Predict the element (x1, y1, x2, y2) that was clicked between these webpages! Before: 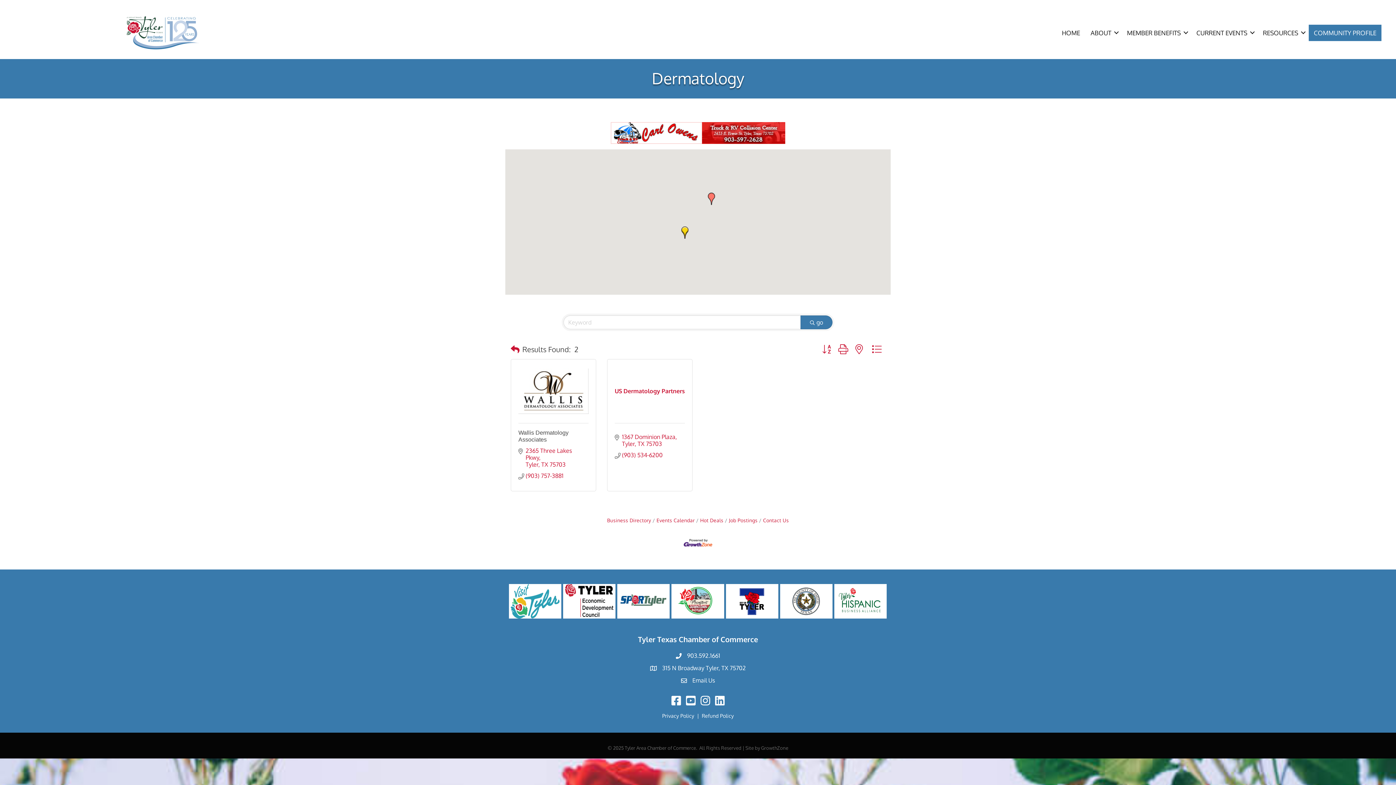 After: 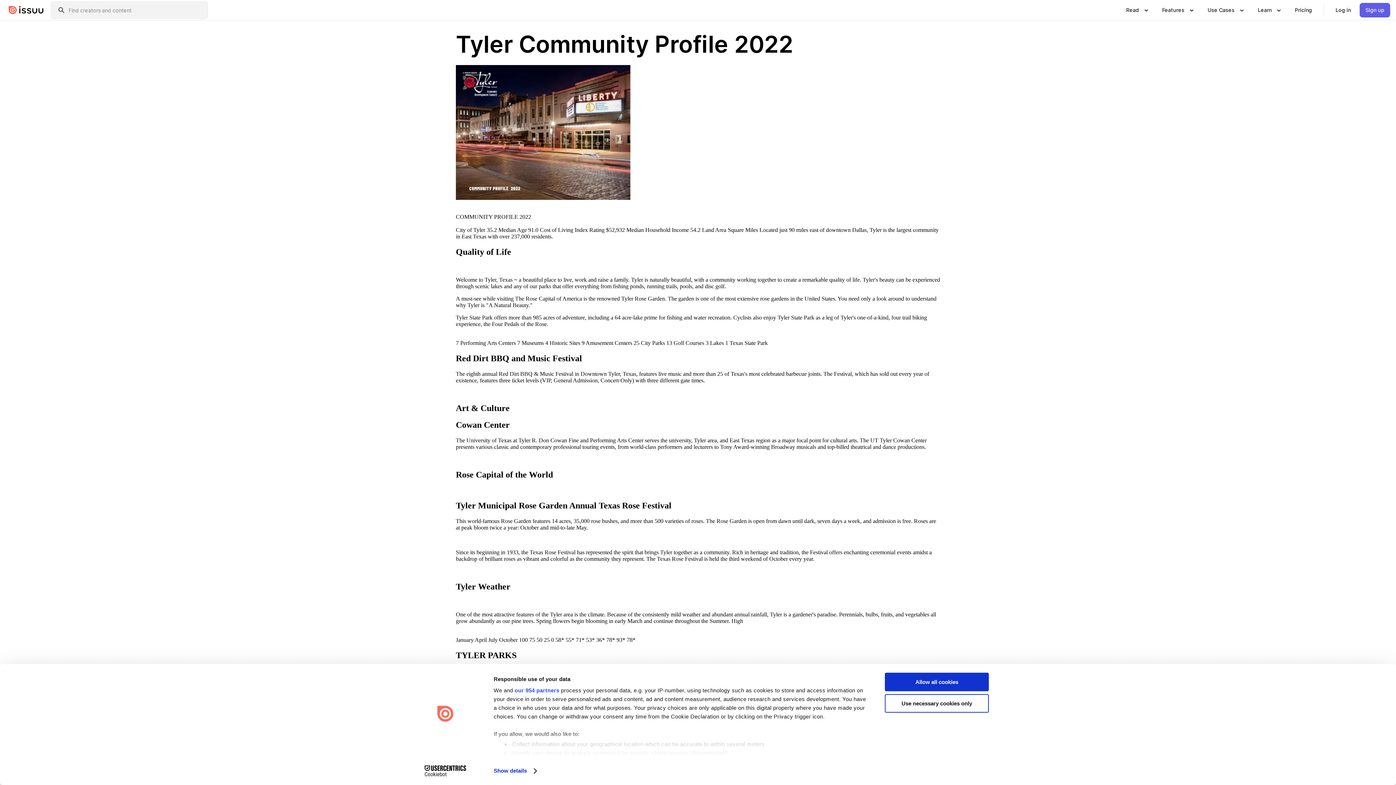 Action: bbox: (1309, 24, 1381, 40) label: COMMUNITY PROFILE